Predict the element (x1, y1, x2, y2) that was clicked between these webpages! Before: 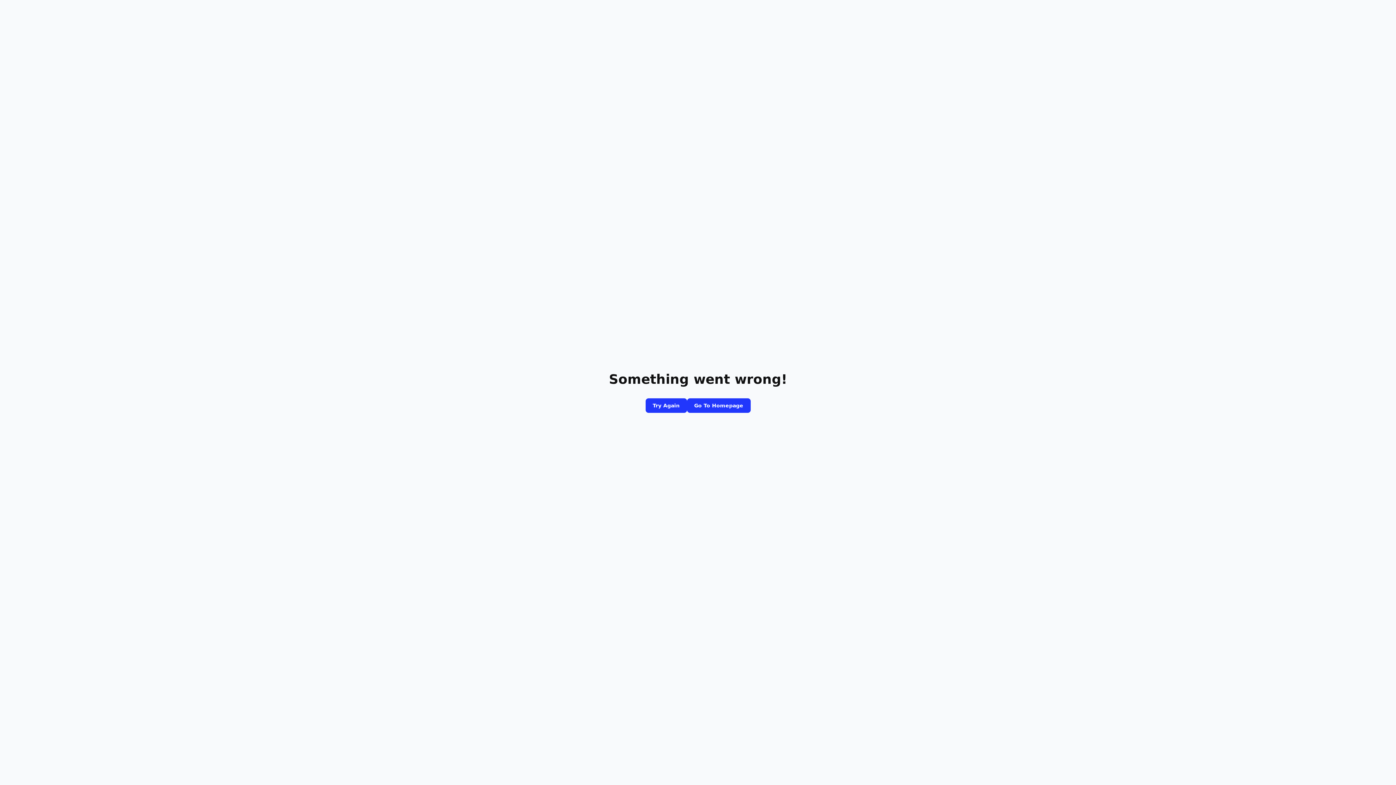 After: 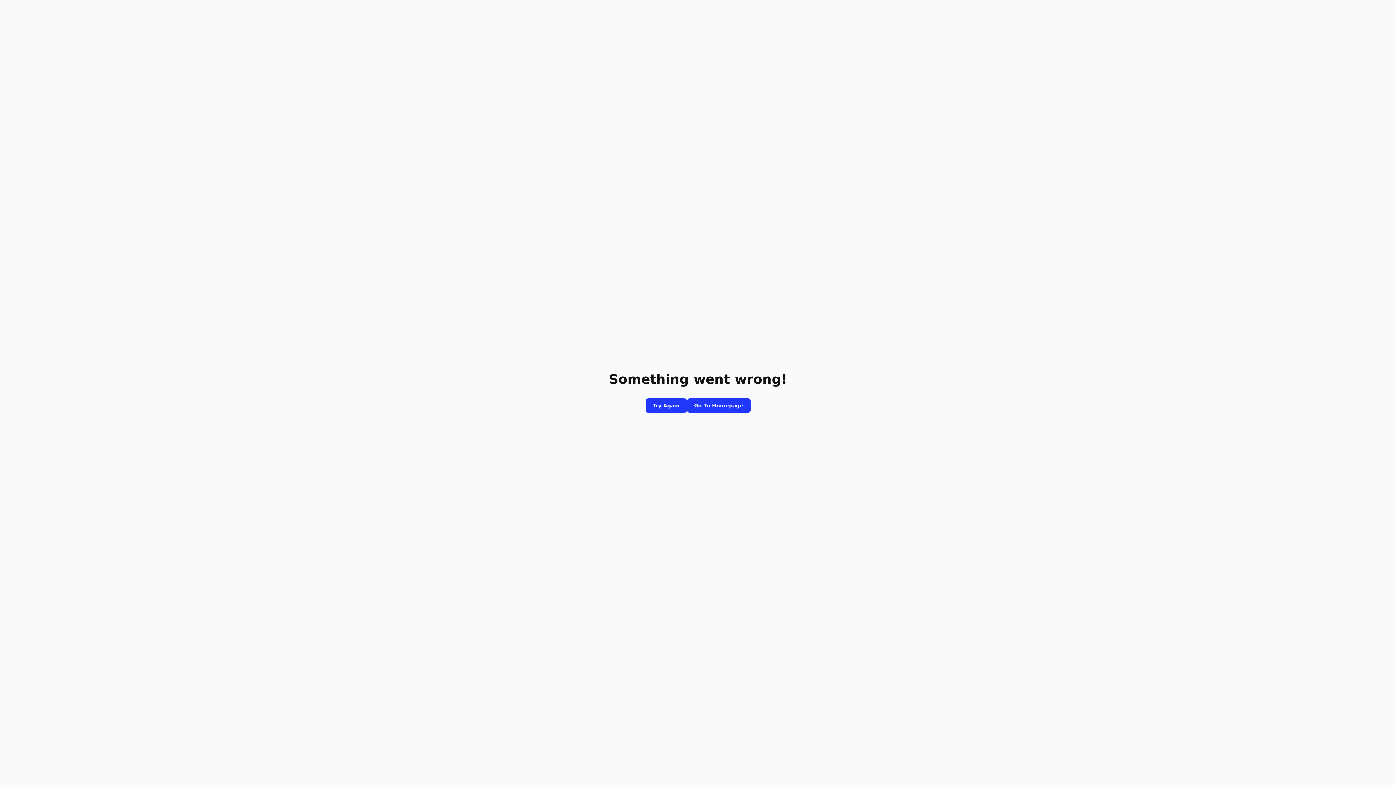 Action: label: Go To Homepage bbox: (687, 398, 750, 413)